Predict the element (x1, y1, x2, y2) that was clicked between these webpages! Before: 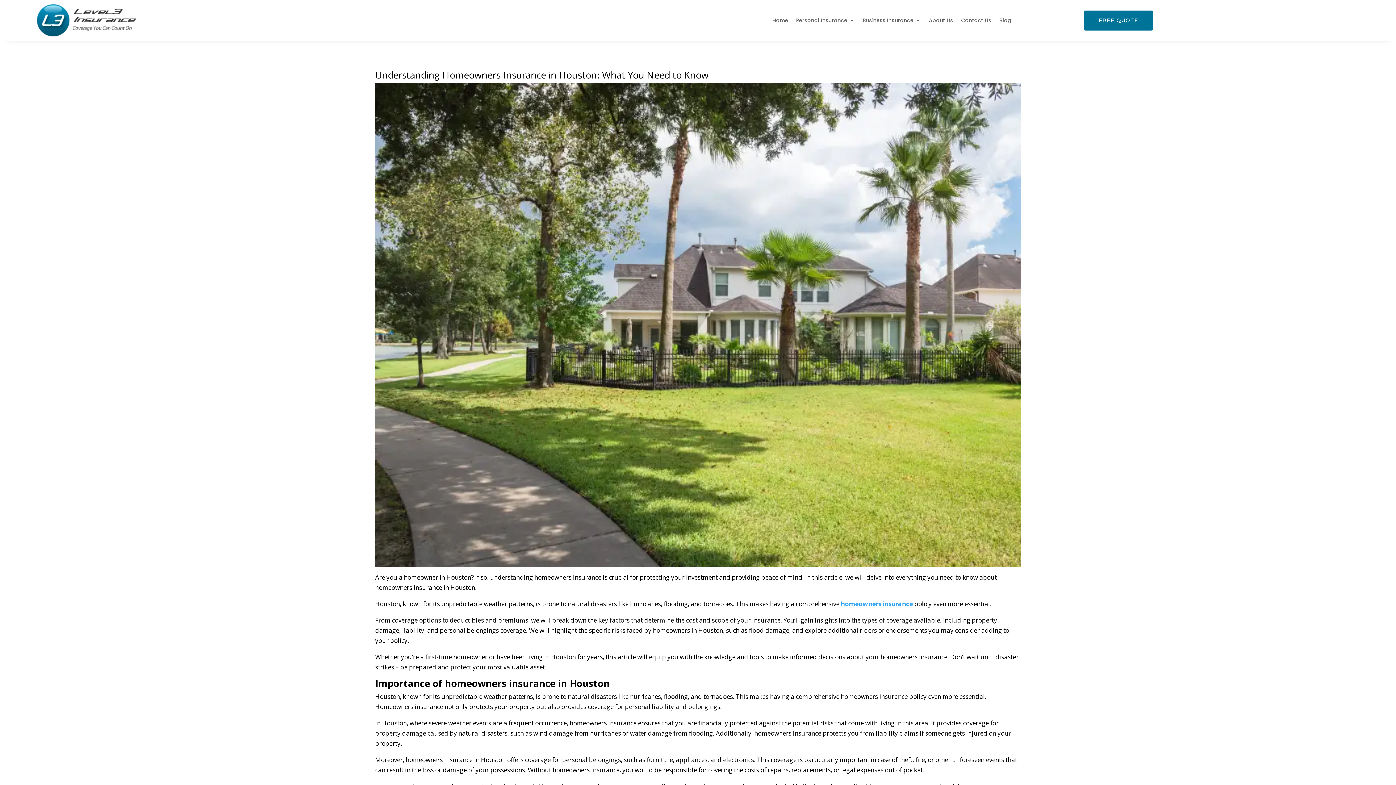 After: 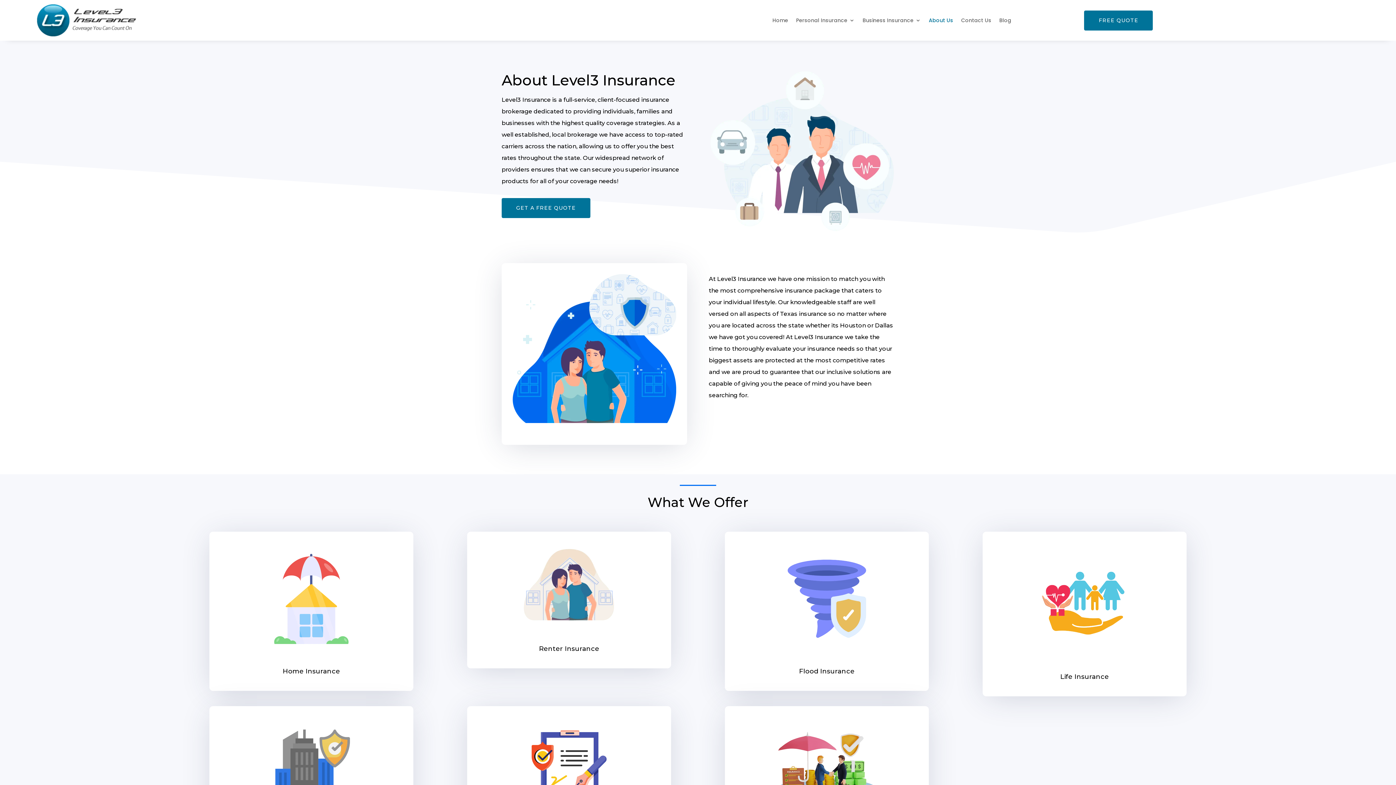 Action: label: About Us bbox: (929, 3, 953, 37)